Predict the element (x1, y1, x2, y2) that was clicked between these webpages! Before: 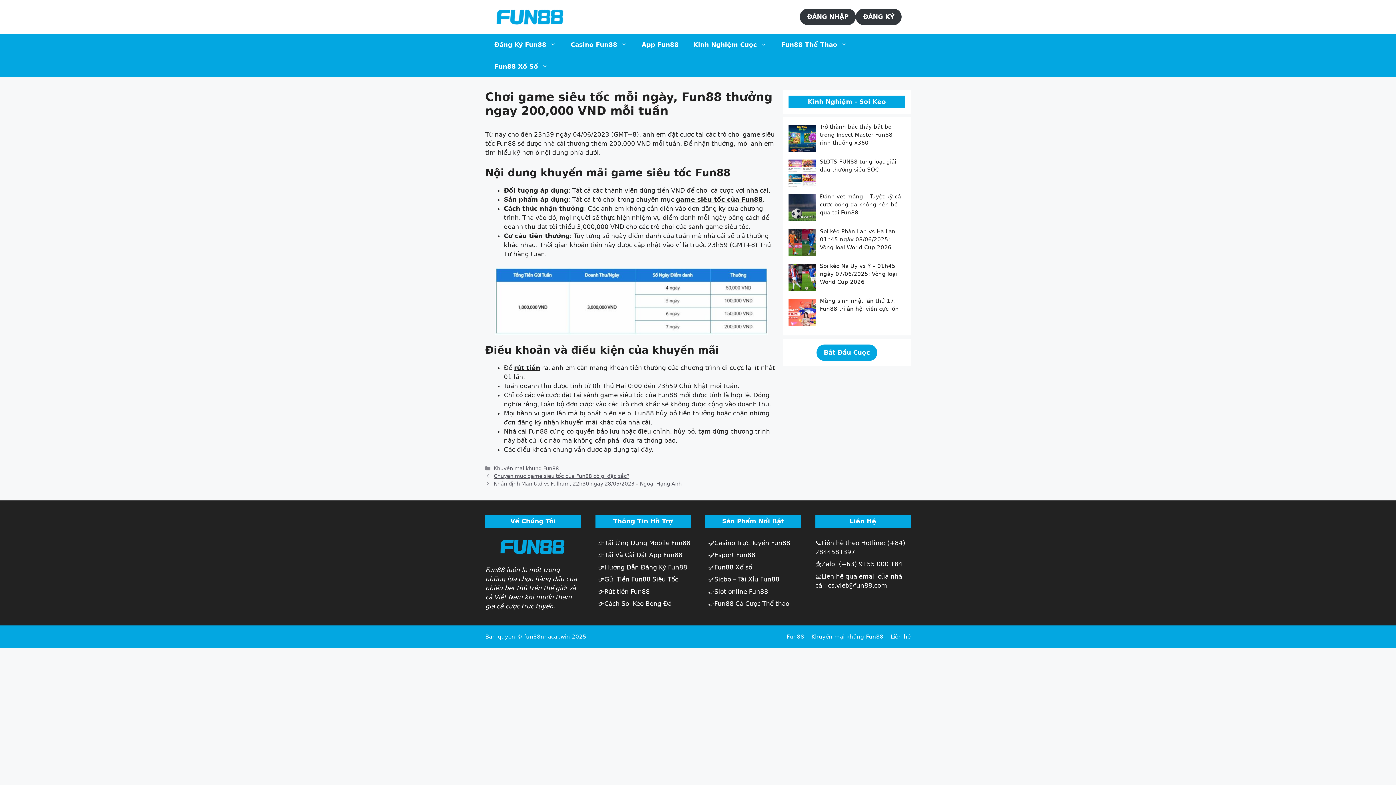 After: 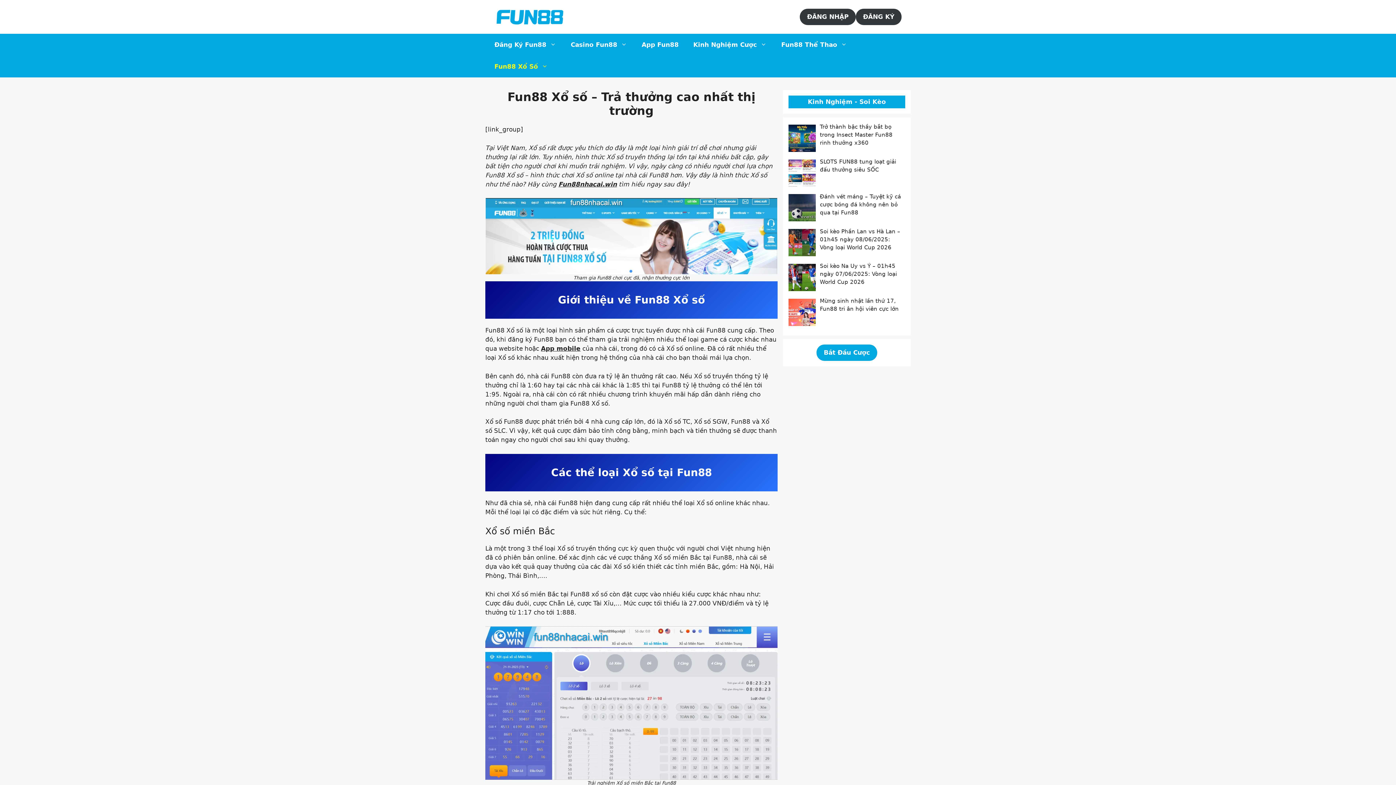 Action: label: Fun88 Xổ số bbox: (714, 563, 752, 571)